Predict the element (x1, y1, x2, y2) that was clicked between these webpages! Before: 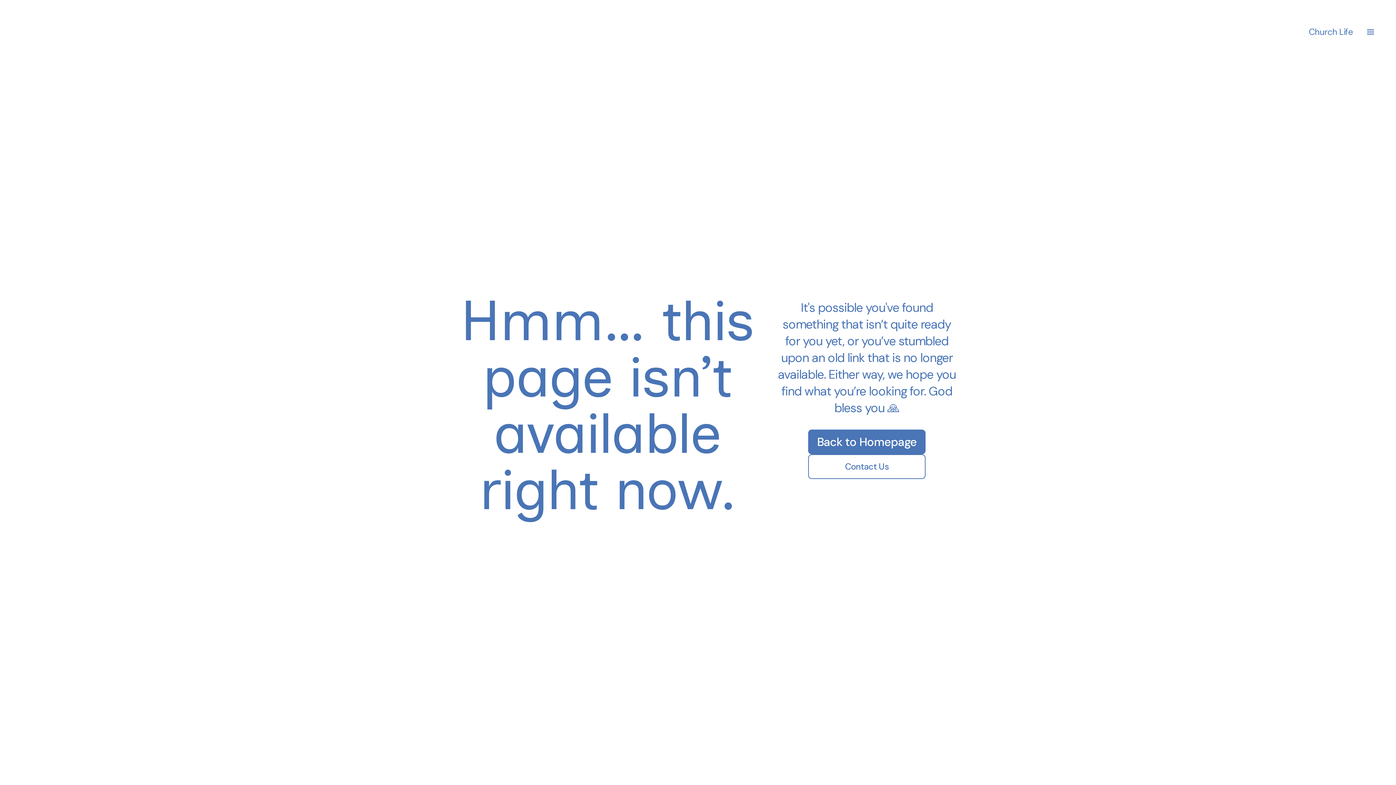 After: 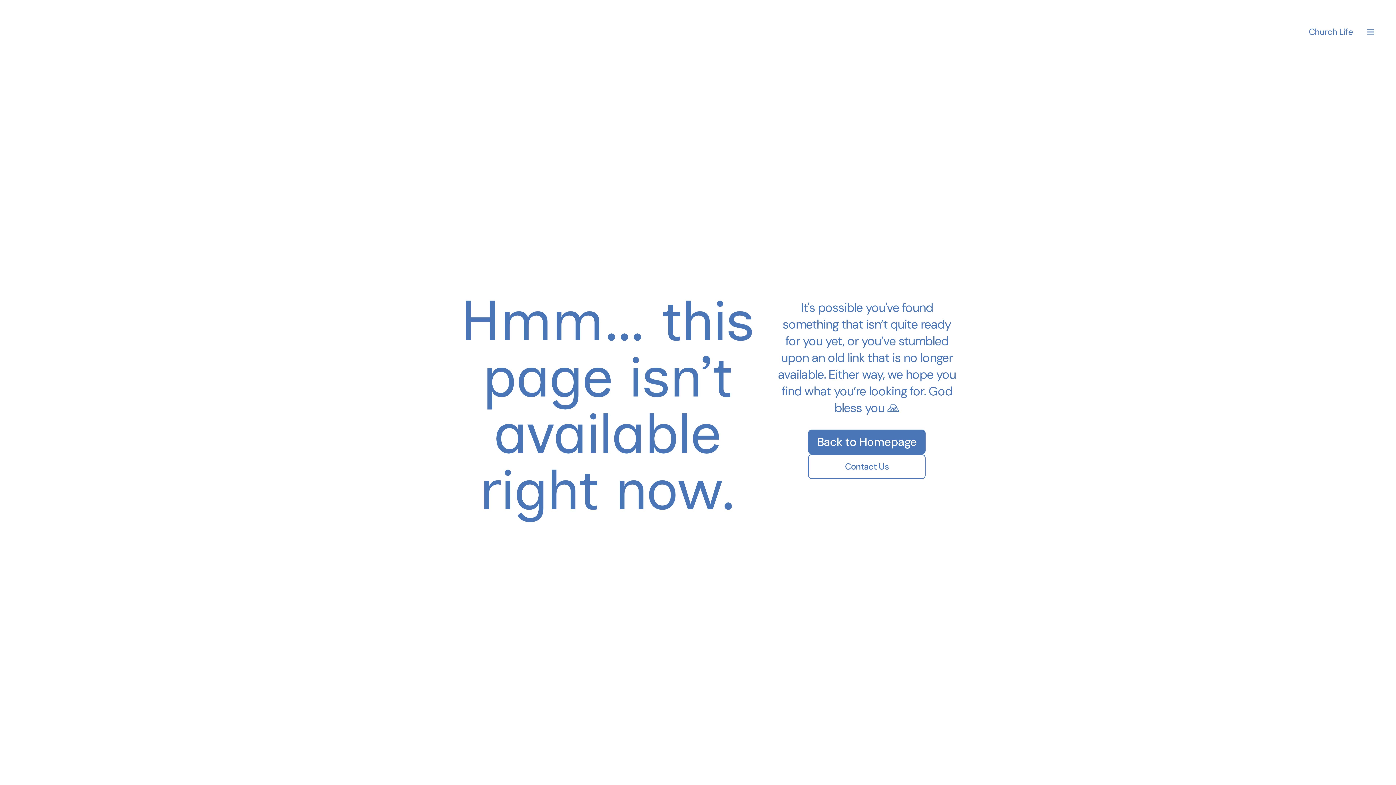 Action: label: Sermons bbox: (1209, 26, 1256, 37)